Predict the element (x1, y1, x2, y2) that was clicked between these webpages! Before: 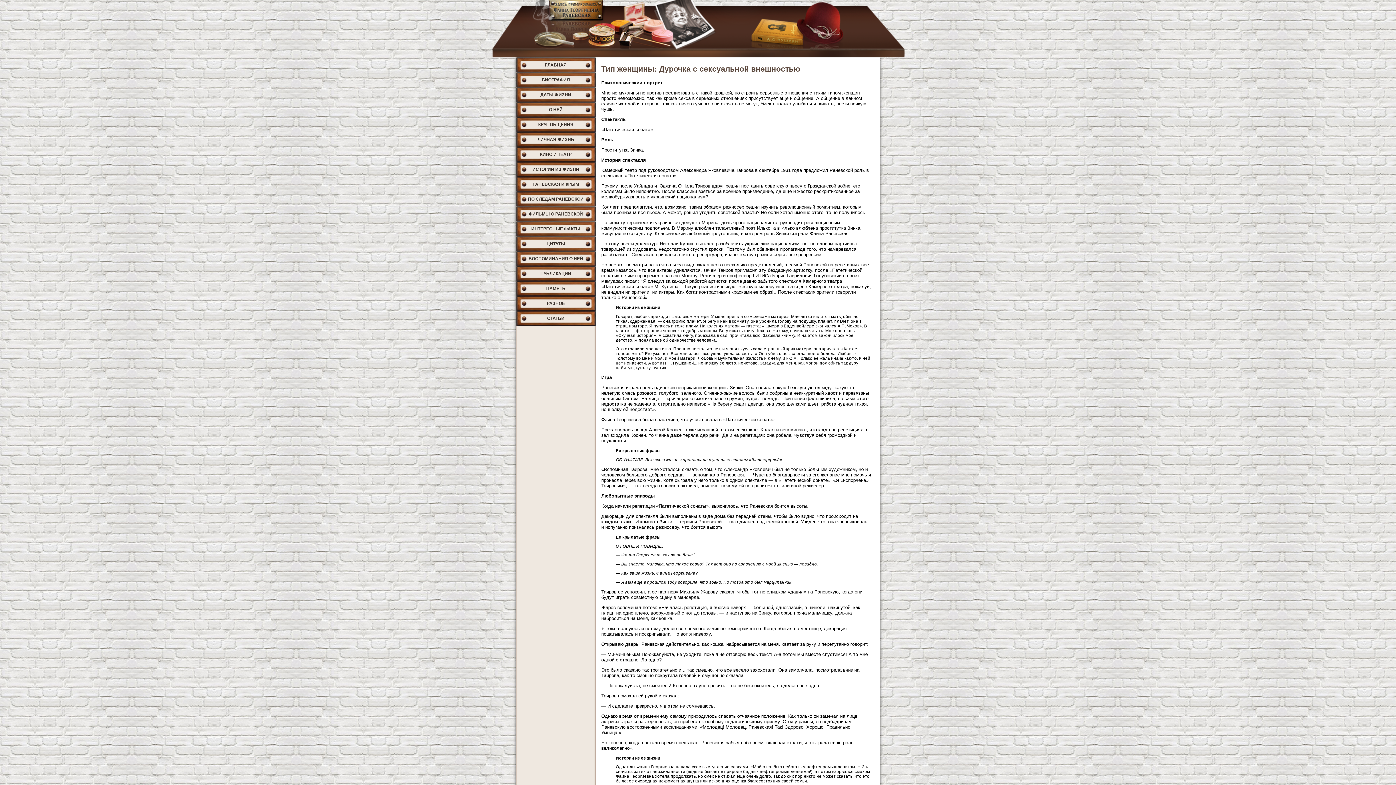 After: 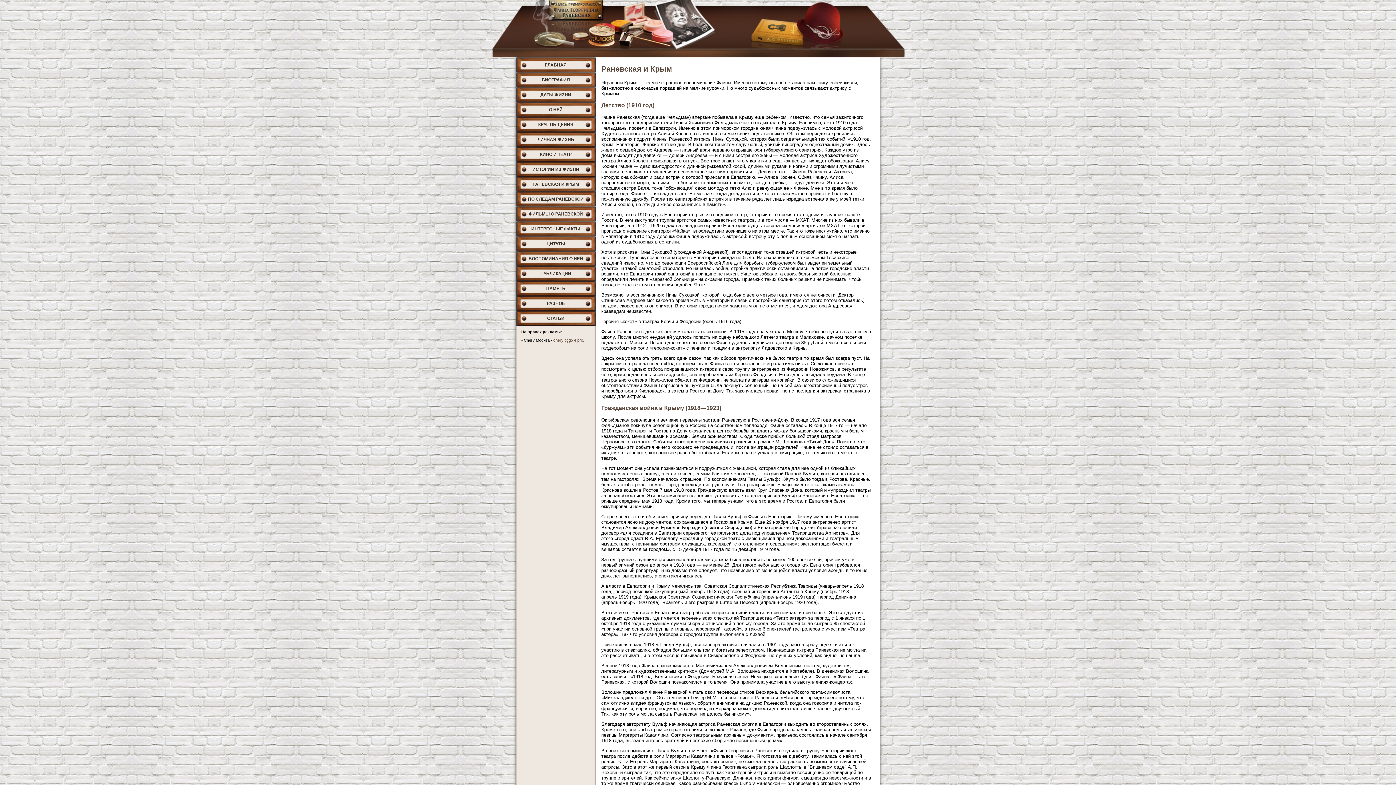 Action: bbox: (516, 176, 596, 191) label: РАНЕВСКАЯ И КРЫМ